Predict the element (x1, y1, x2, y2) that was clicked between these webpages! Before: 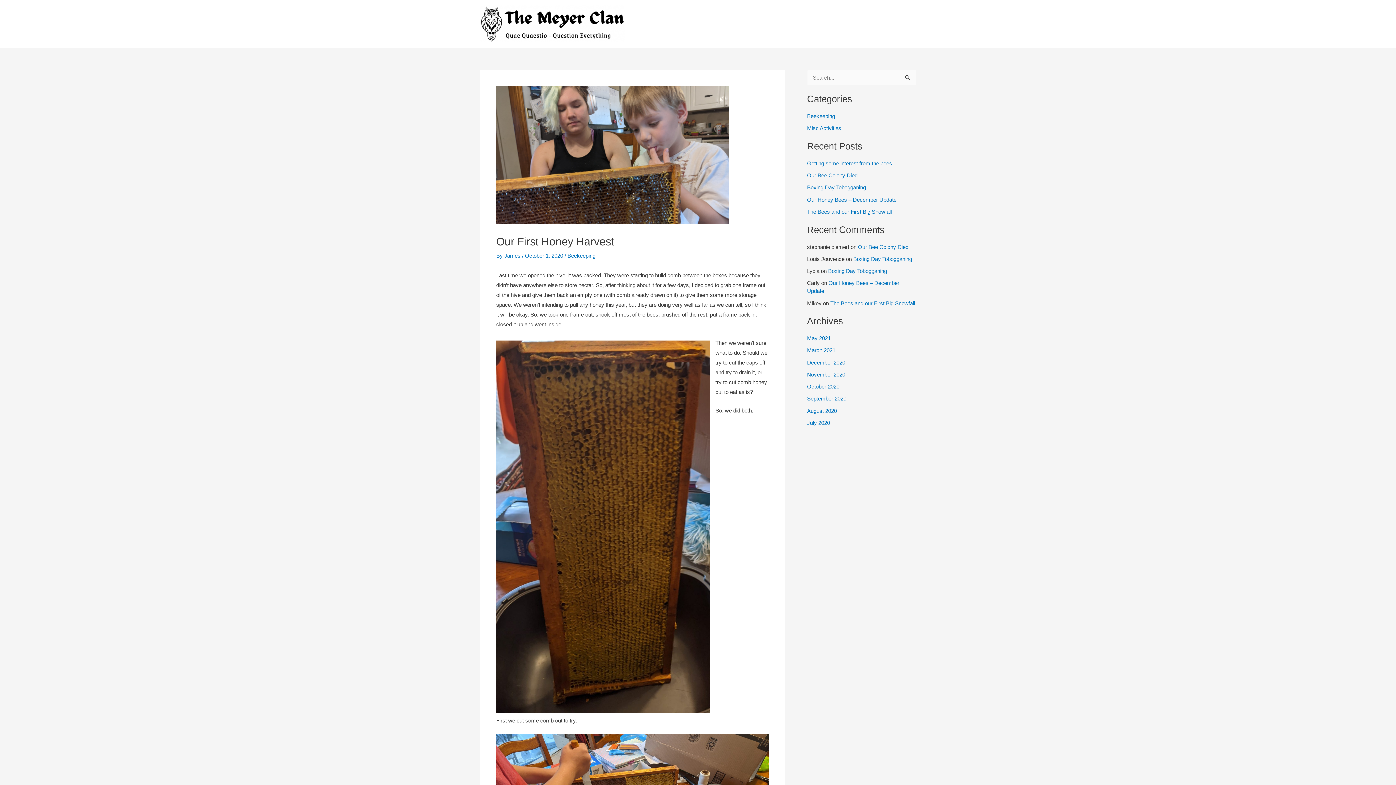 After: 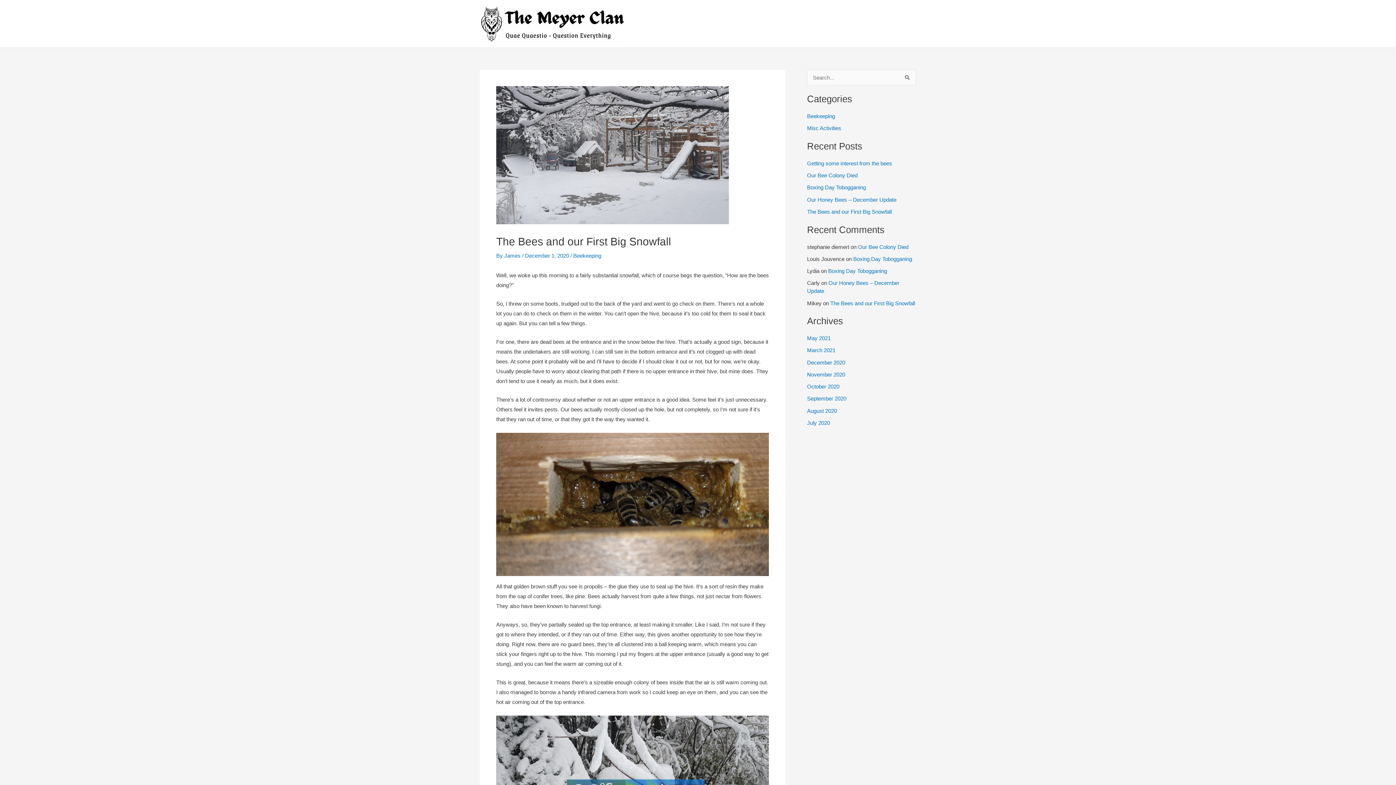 Action: label: The Bees and our First Big Snowfall bbox: (807, 208, 892, 214)